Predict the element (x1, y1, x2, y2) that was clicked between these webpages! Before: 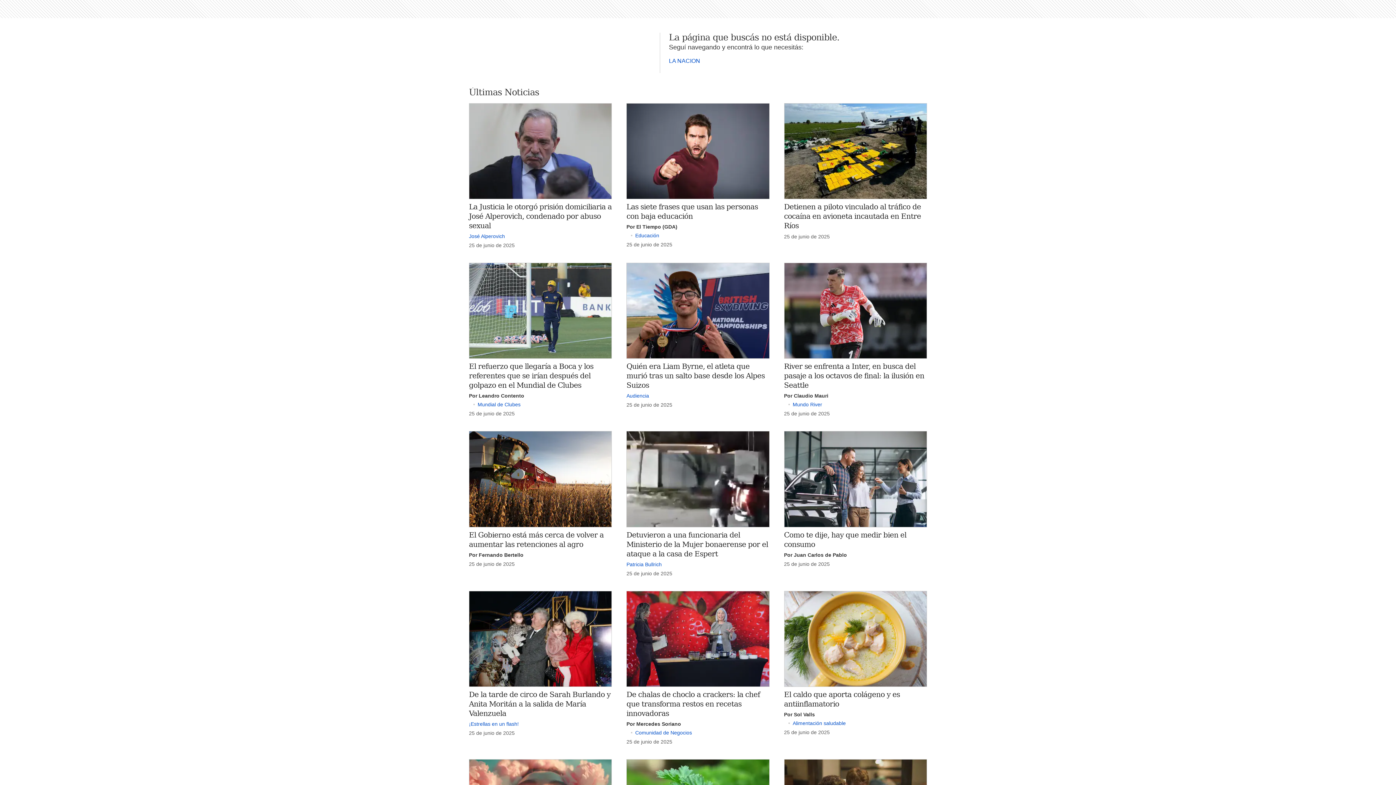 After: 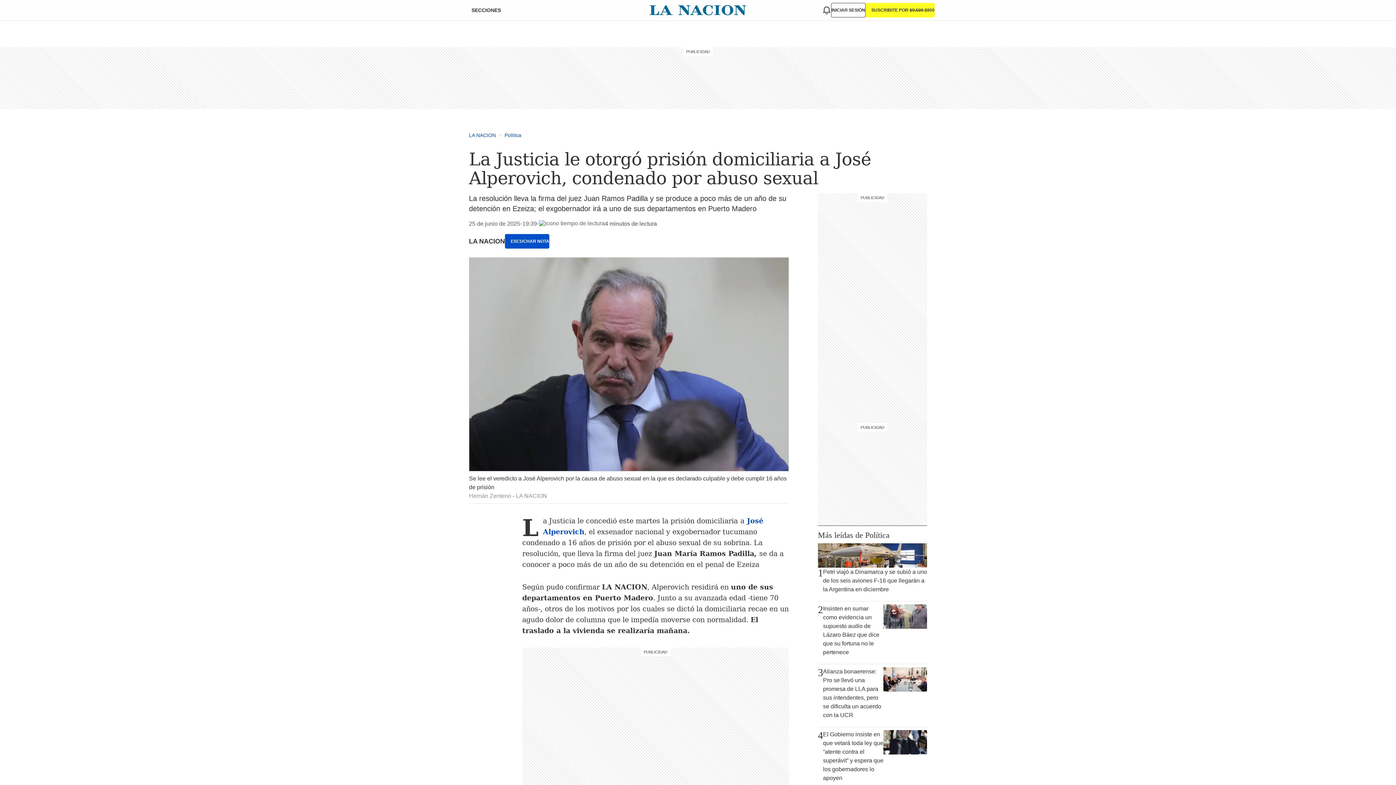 Action: bbox: (469, 103, 612, 199)